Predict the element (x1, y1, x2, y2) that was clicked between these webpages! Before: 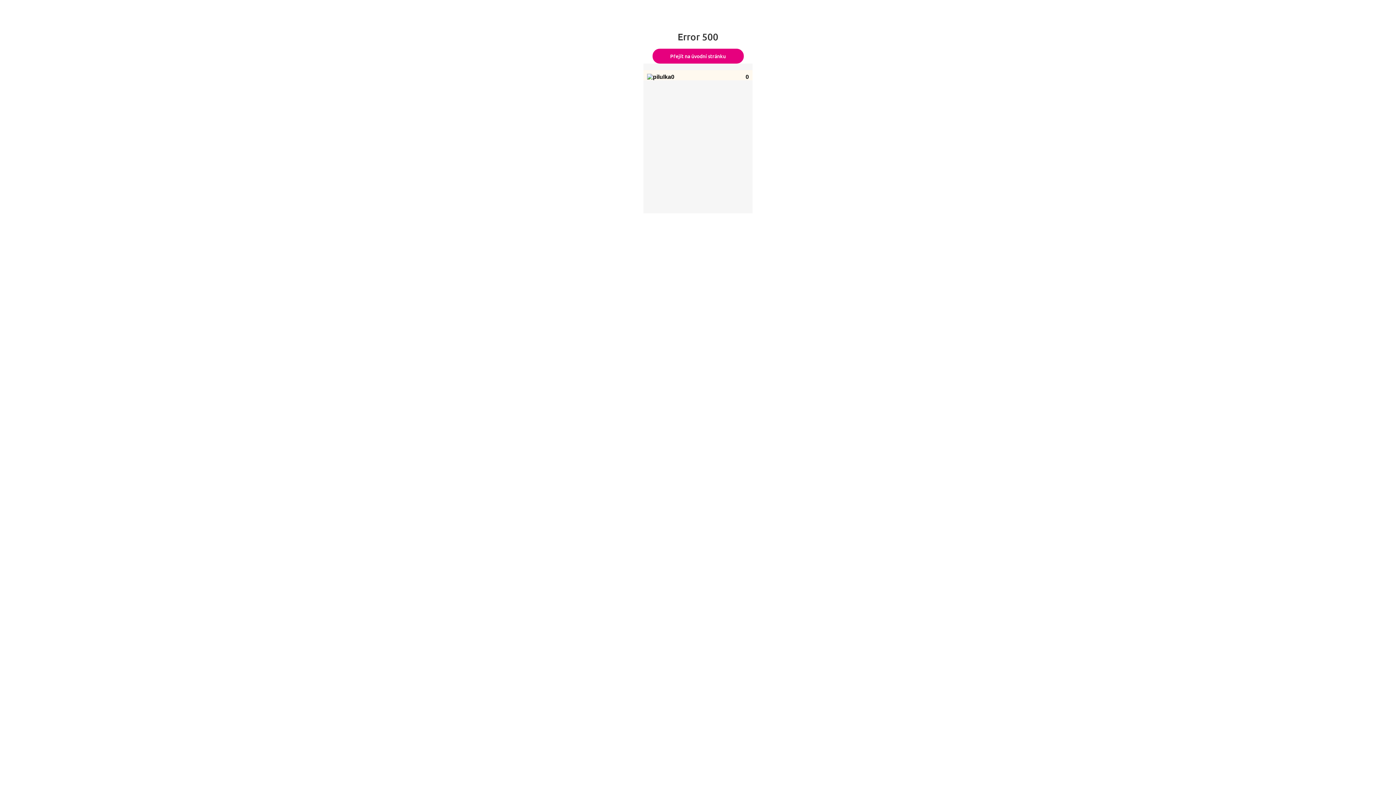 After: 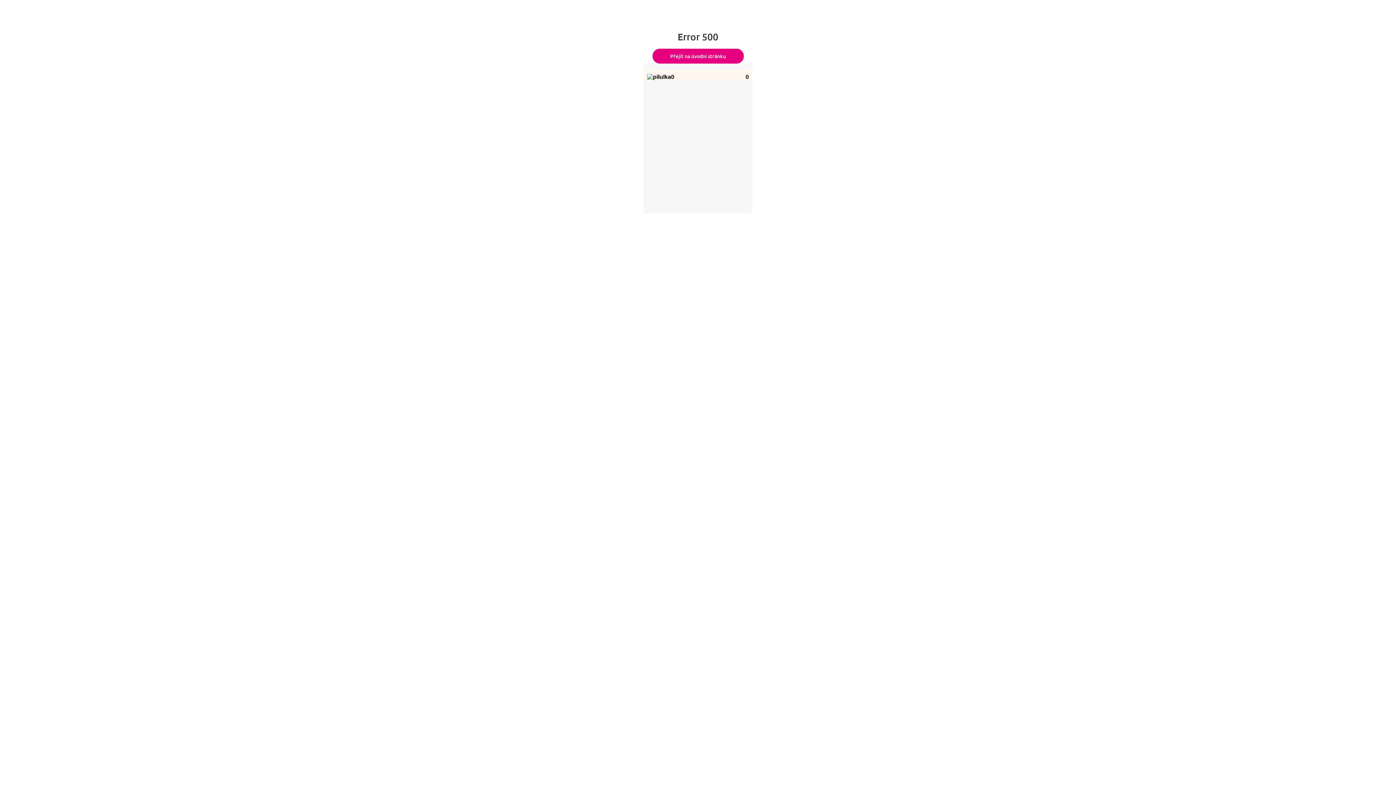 Action: label: Přejít na úvodní stránku bbox: (652, 48, 743, 63)